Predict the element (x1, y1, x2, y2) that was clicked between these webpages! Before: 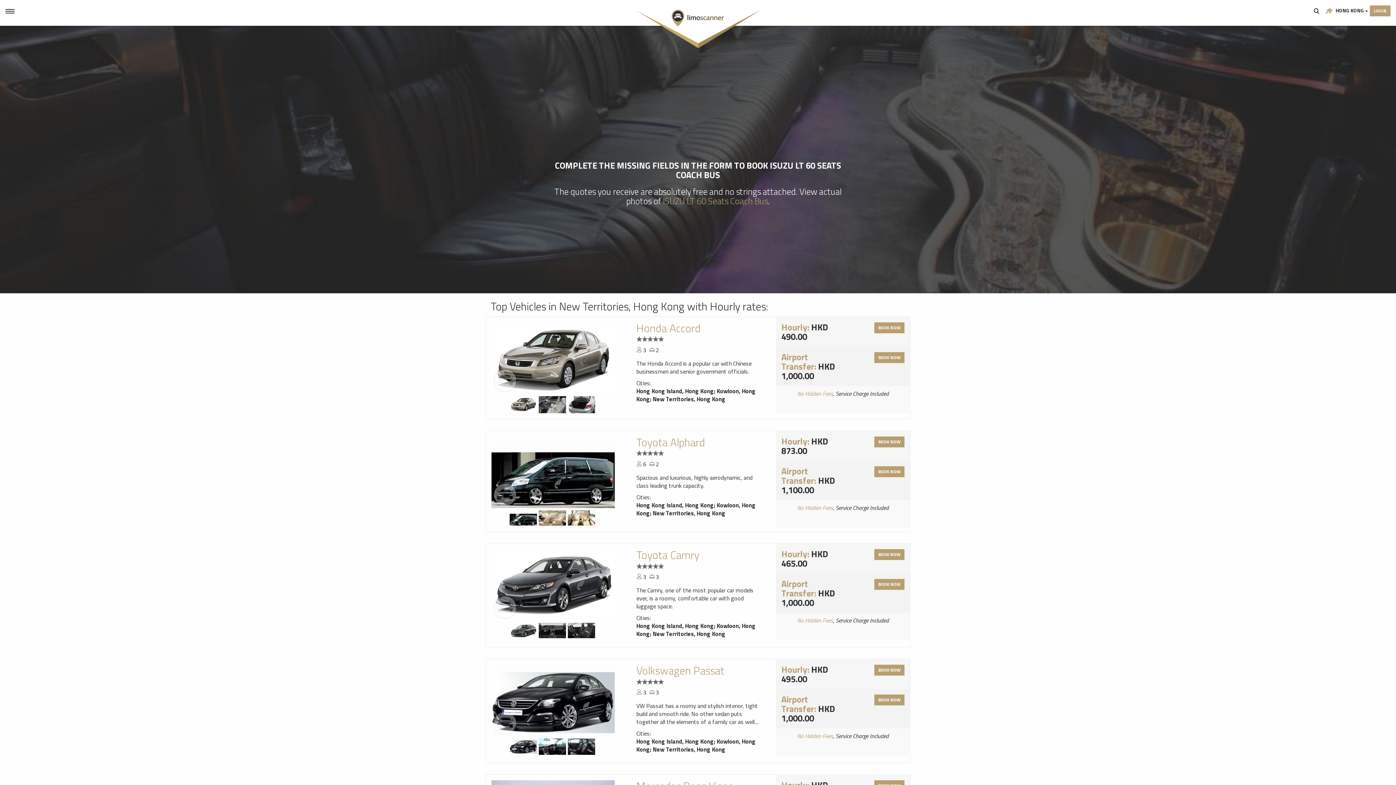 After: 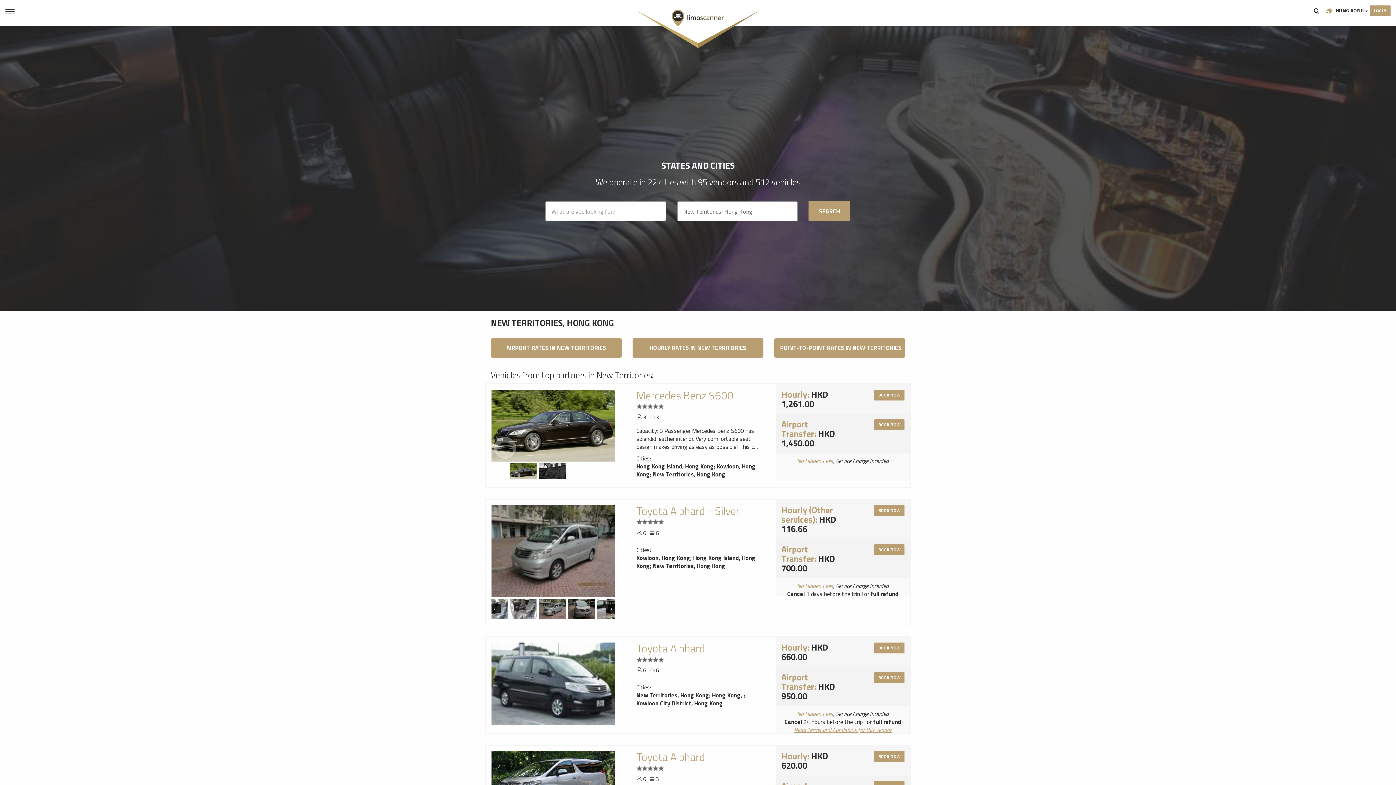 Action: label: New Territories, Hong Kong bbox: (652, 394, 725, 403)